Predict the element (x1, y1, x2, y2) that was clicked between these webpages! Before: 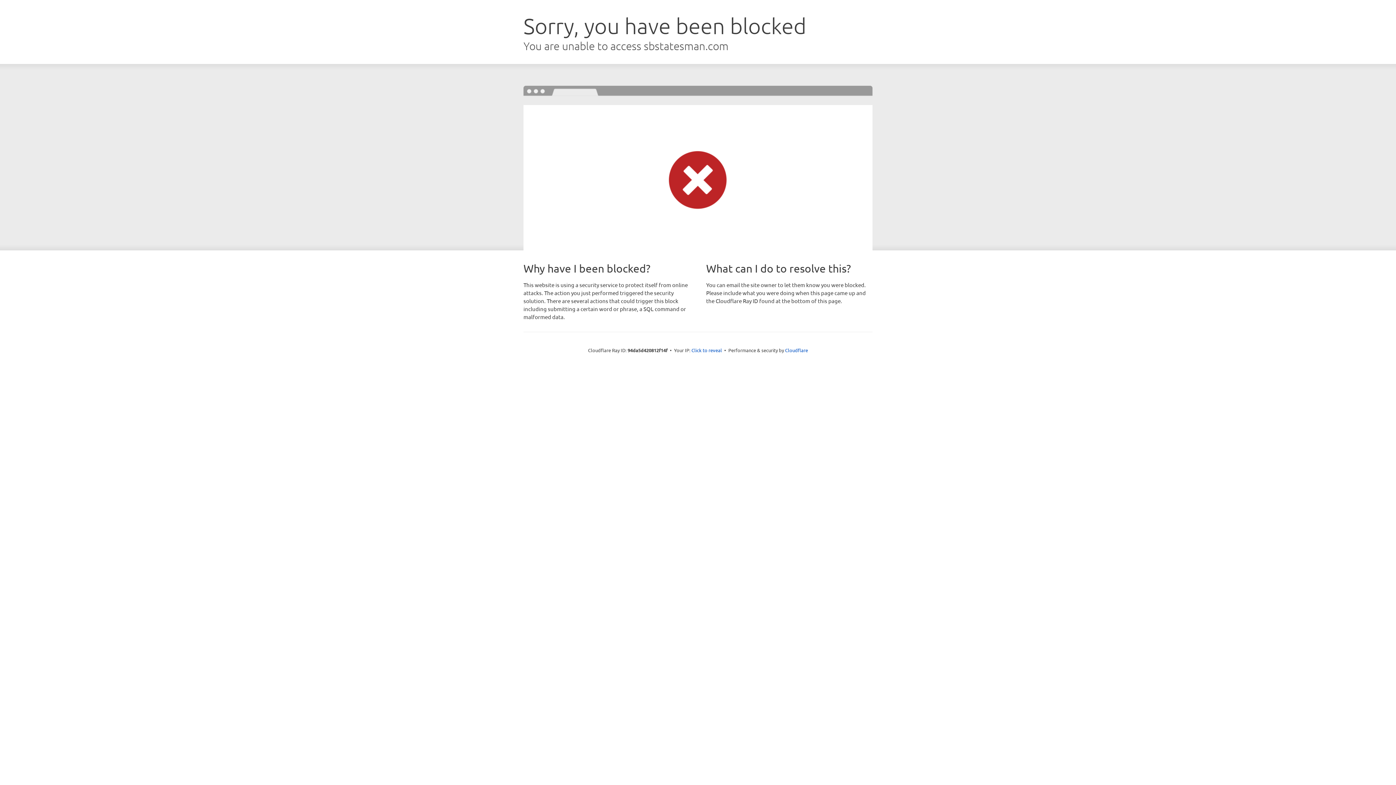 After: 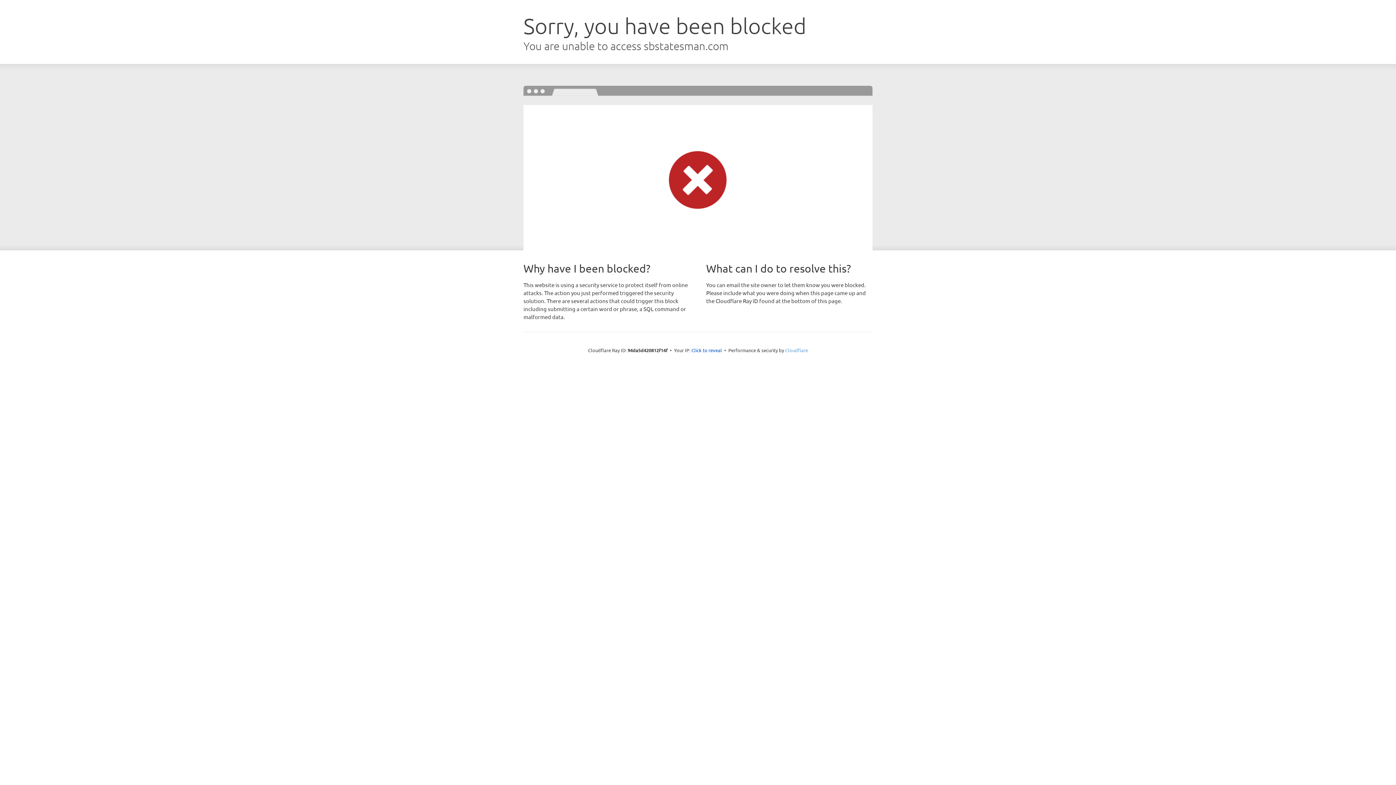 Action: bbox: (785, 347, 808, 353) label: Cloudflare